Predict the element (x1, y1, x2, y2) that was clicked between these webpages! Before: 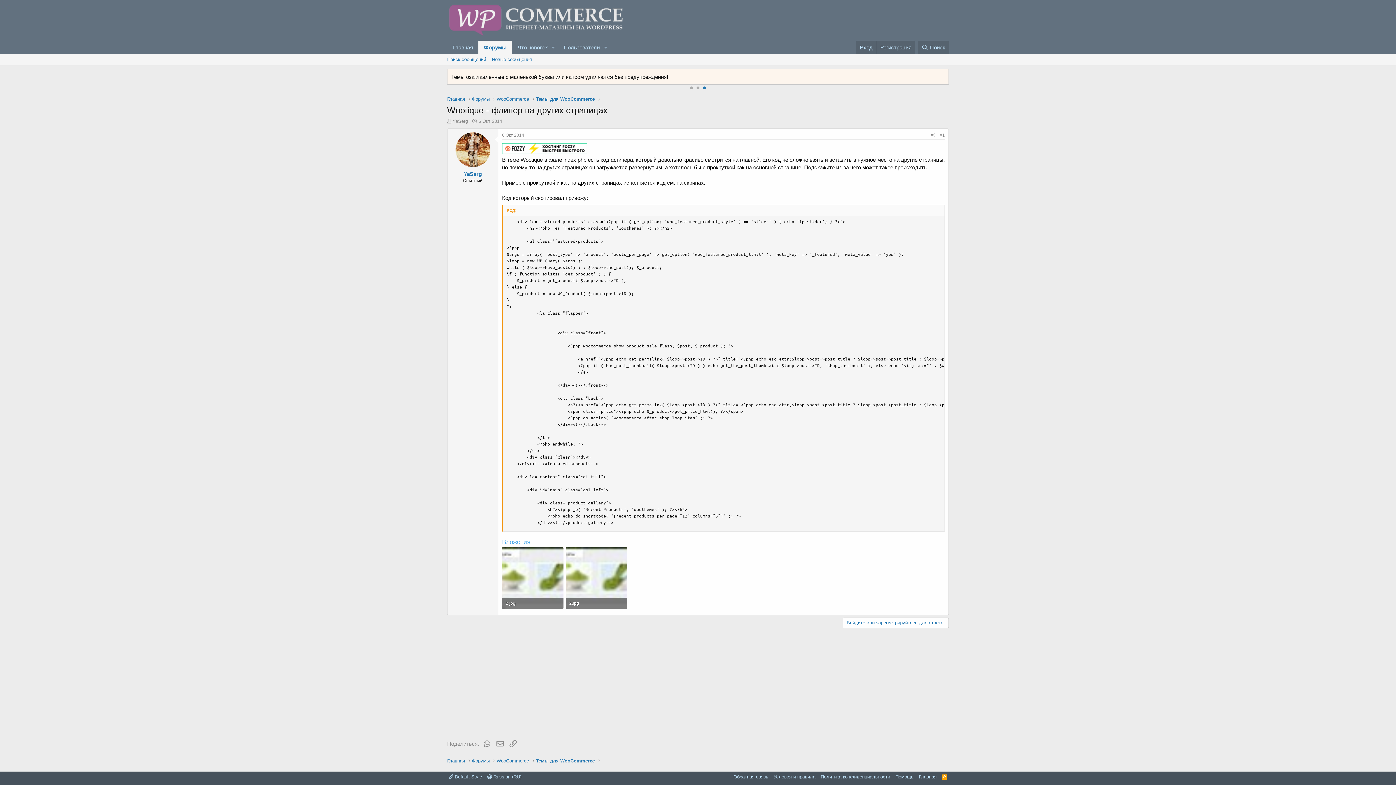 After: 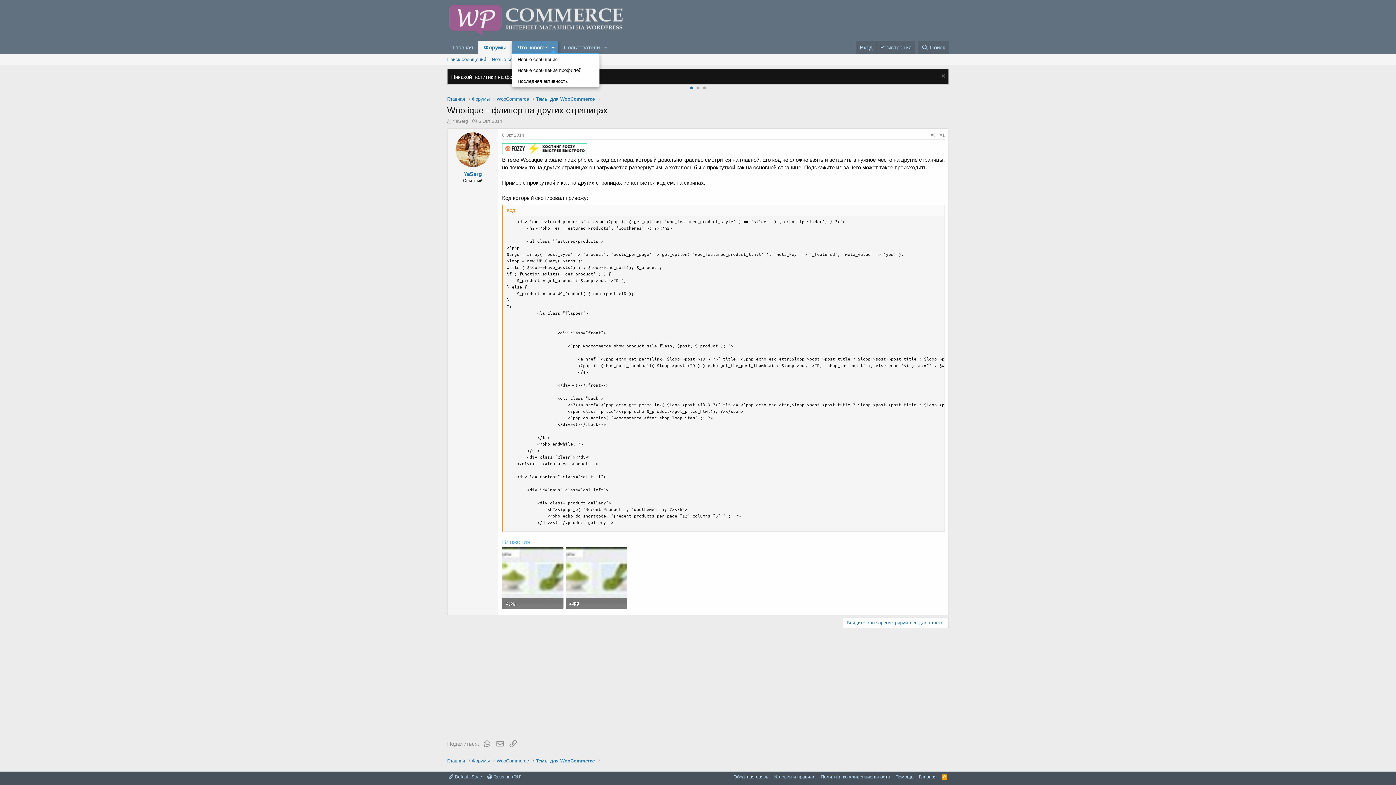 Action: bbox: (548, 40, 558, 54) label: Toggle expanded